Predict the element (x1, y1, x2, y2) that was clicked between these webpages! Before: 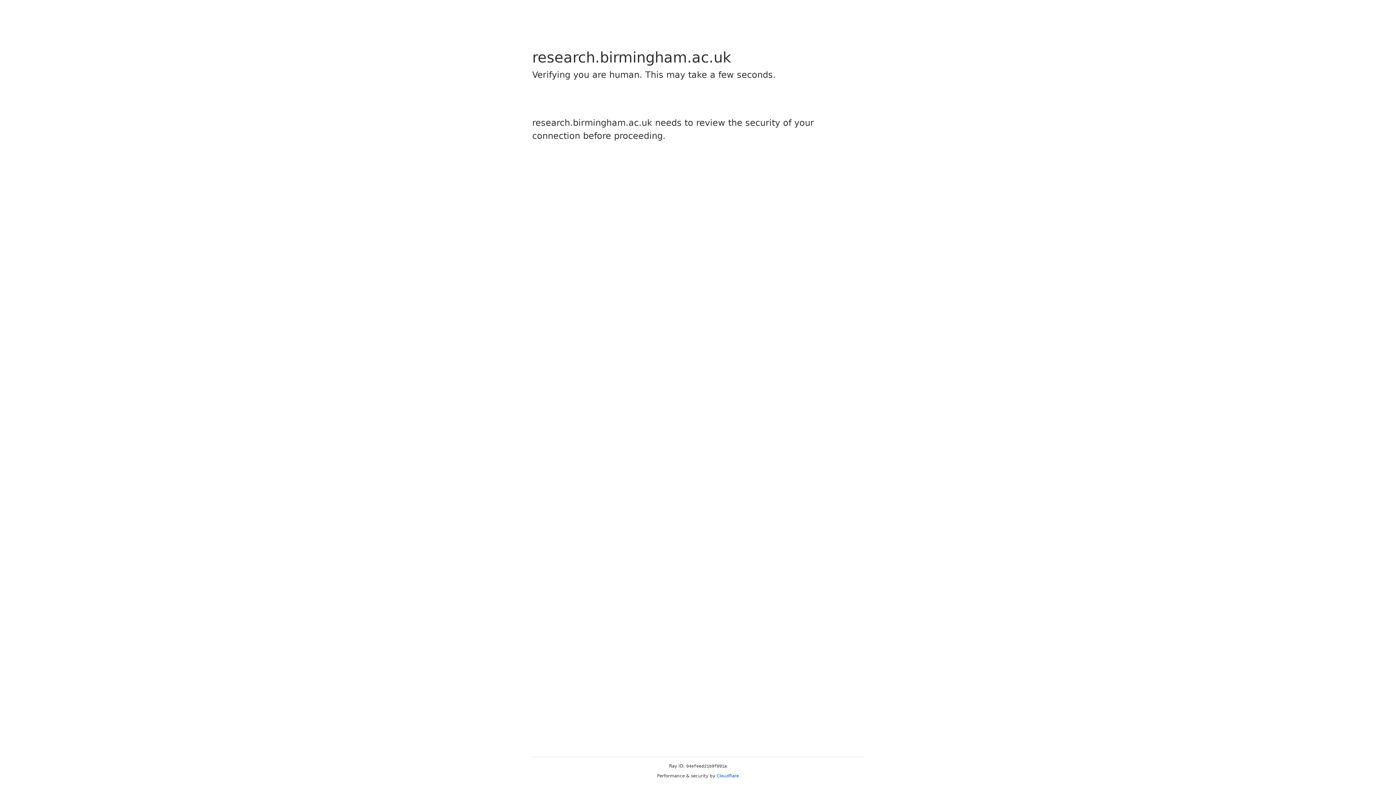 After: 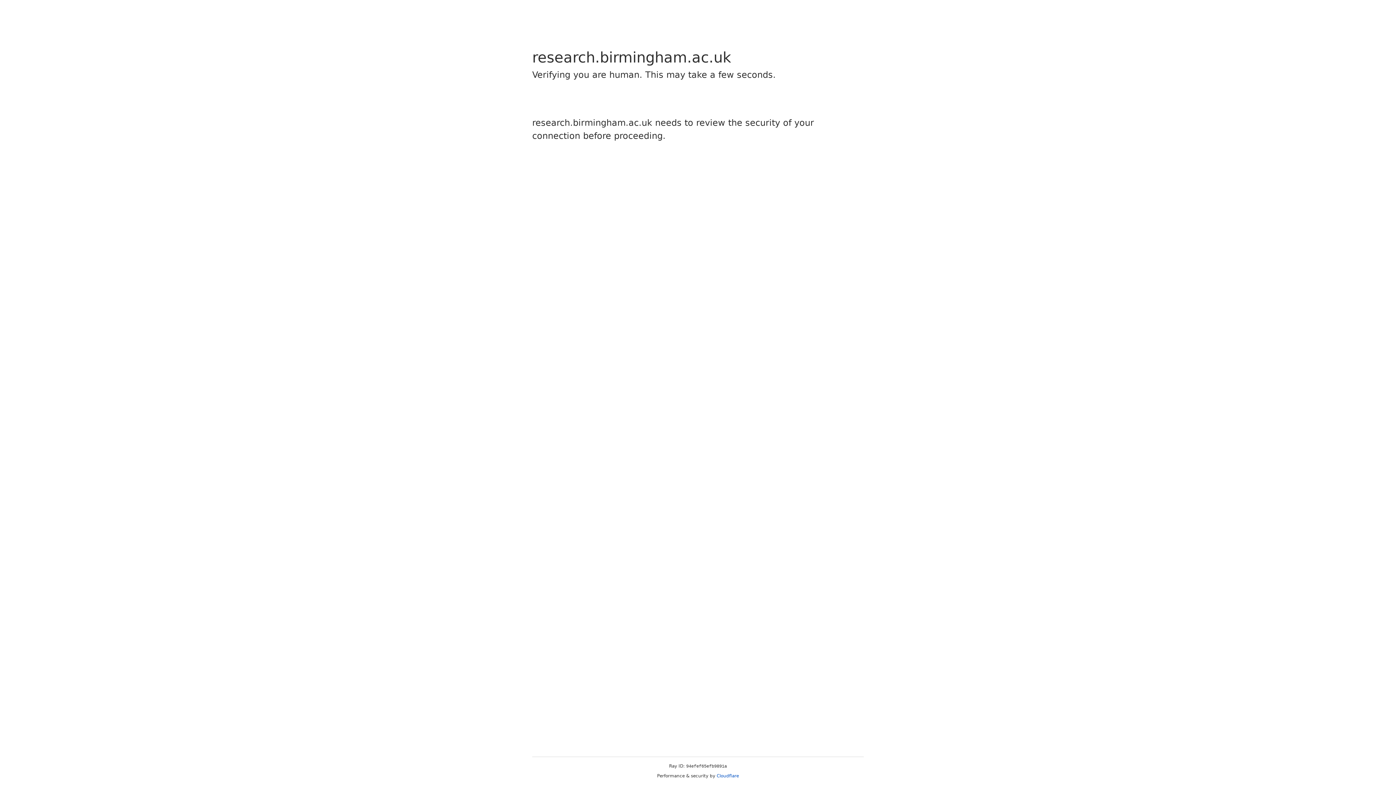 Action: label: Cloudflare bbox: (716, 773, 739, 778)